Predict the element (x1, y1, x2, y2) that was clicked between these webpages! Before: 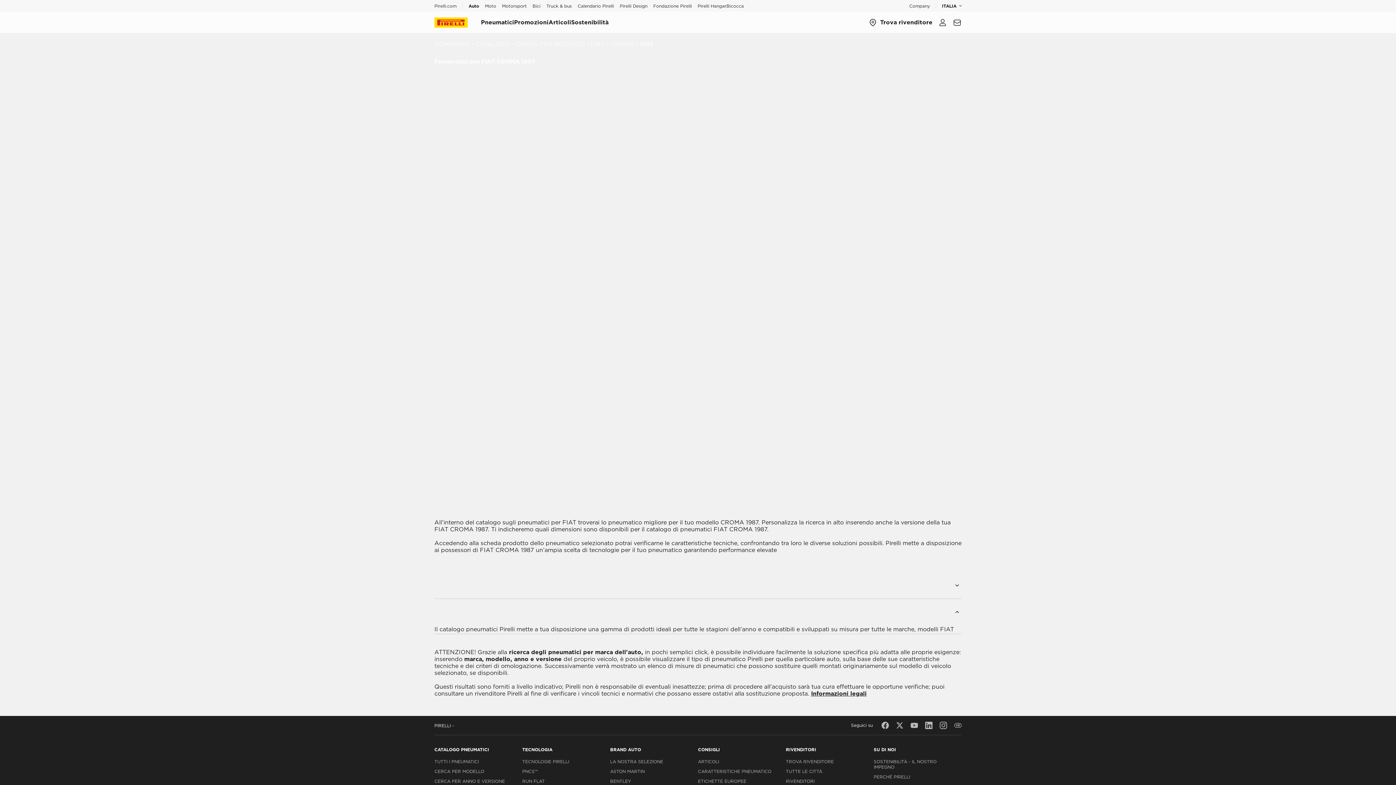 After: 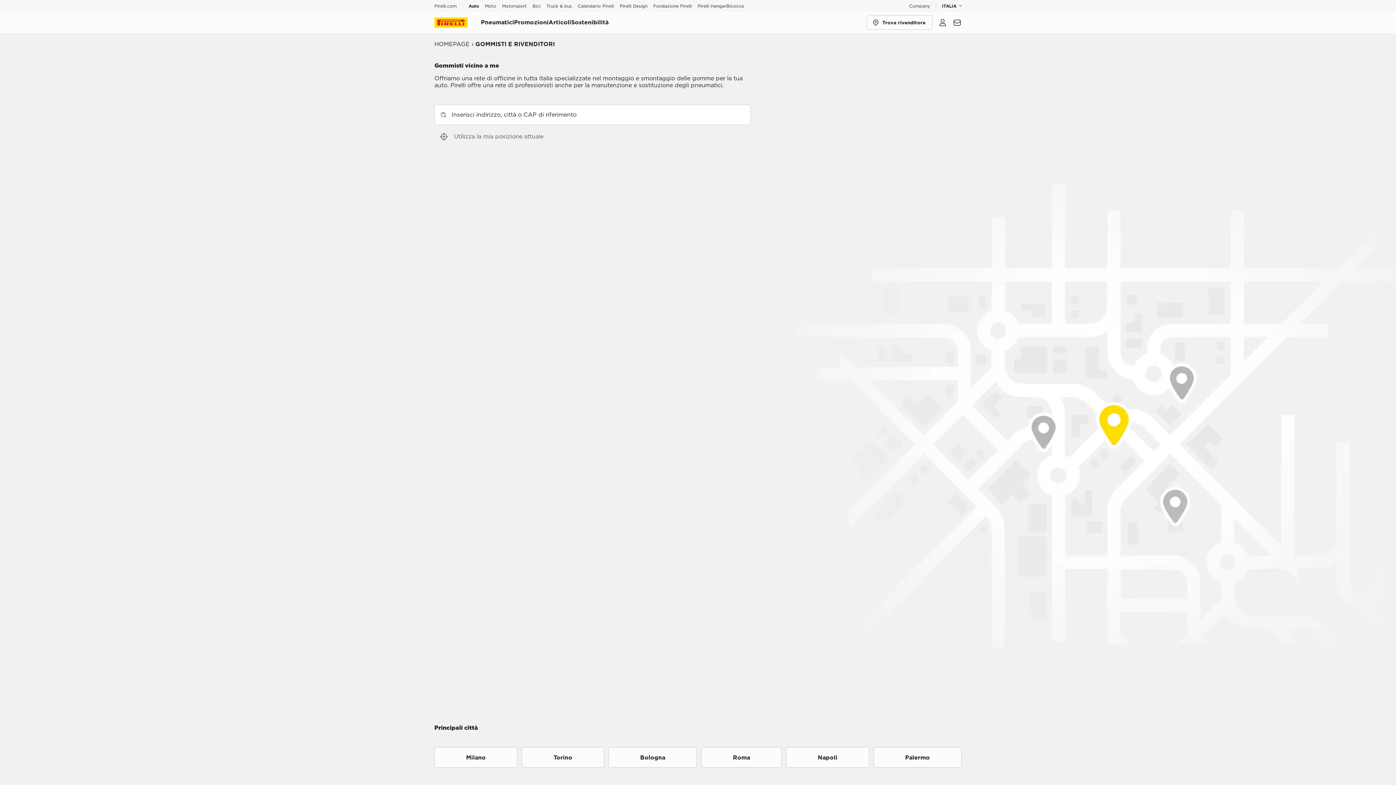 Action: label: TROVA RIVENDITORE bbox: (786, 758, 871, 765)